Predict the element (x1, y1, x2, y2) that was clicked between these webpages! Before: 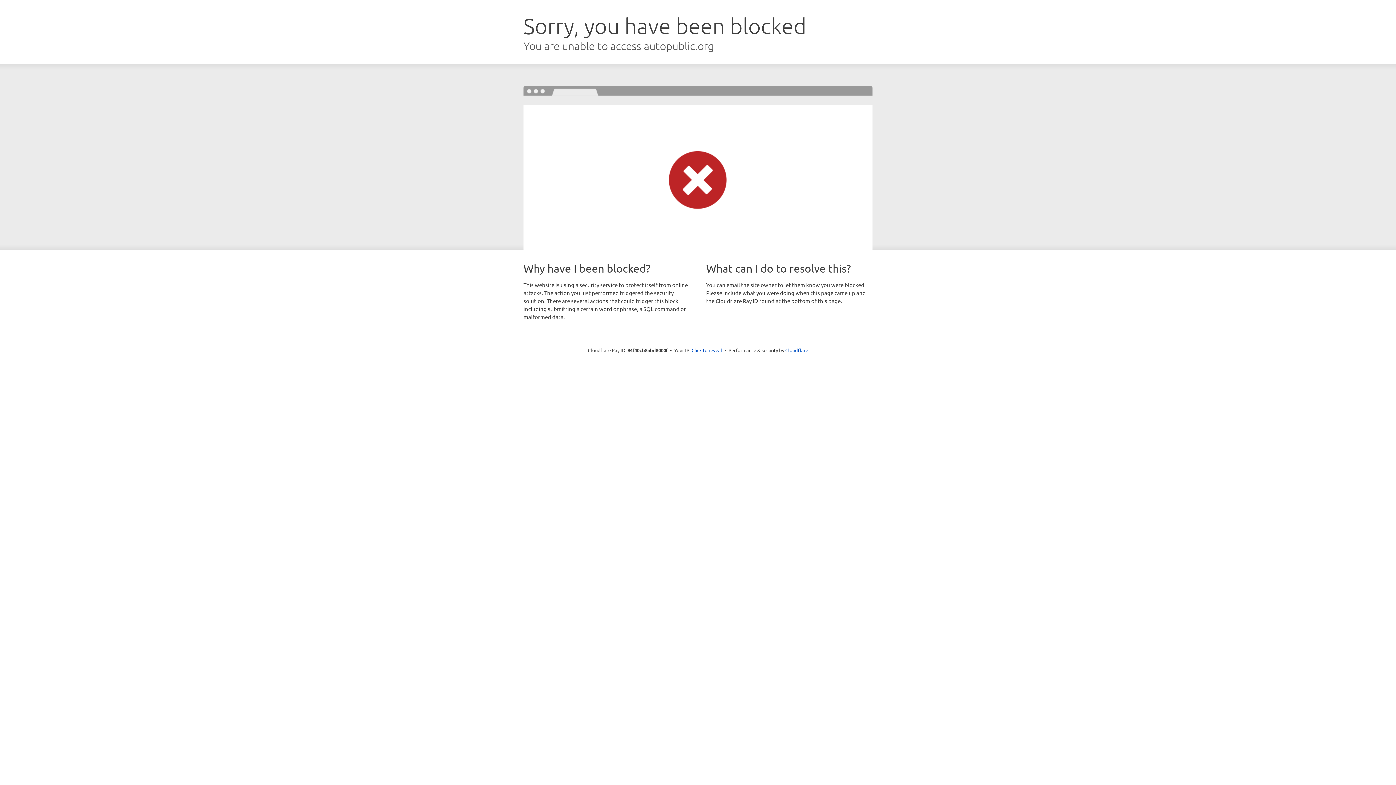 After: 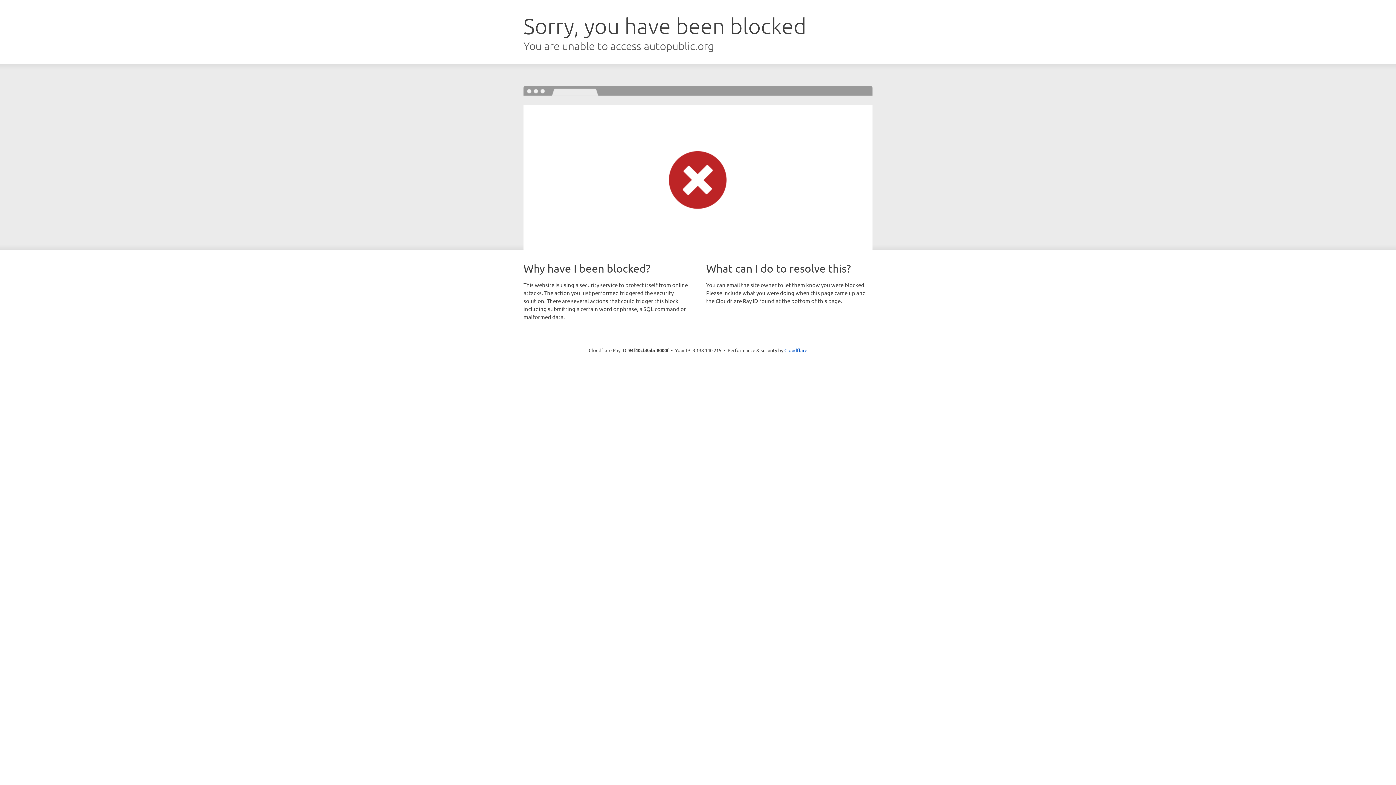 Action: label: Click to reveal bbox: (691, 346, 722, 353)